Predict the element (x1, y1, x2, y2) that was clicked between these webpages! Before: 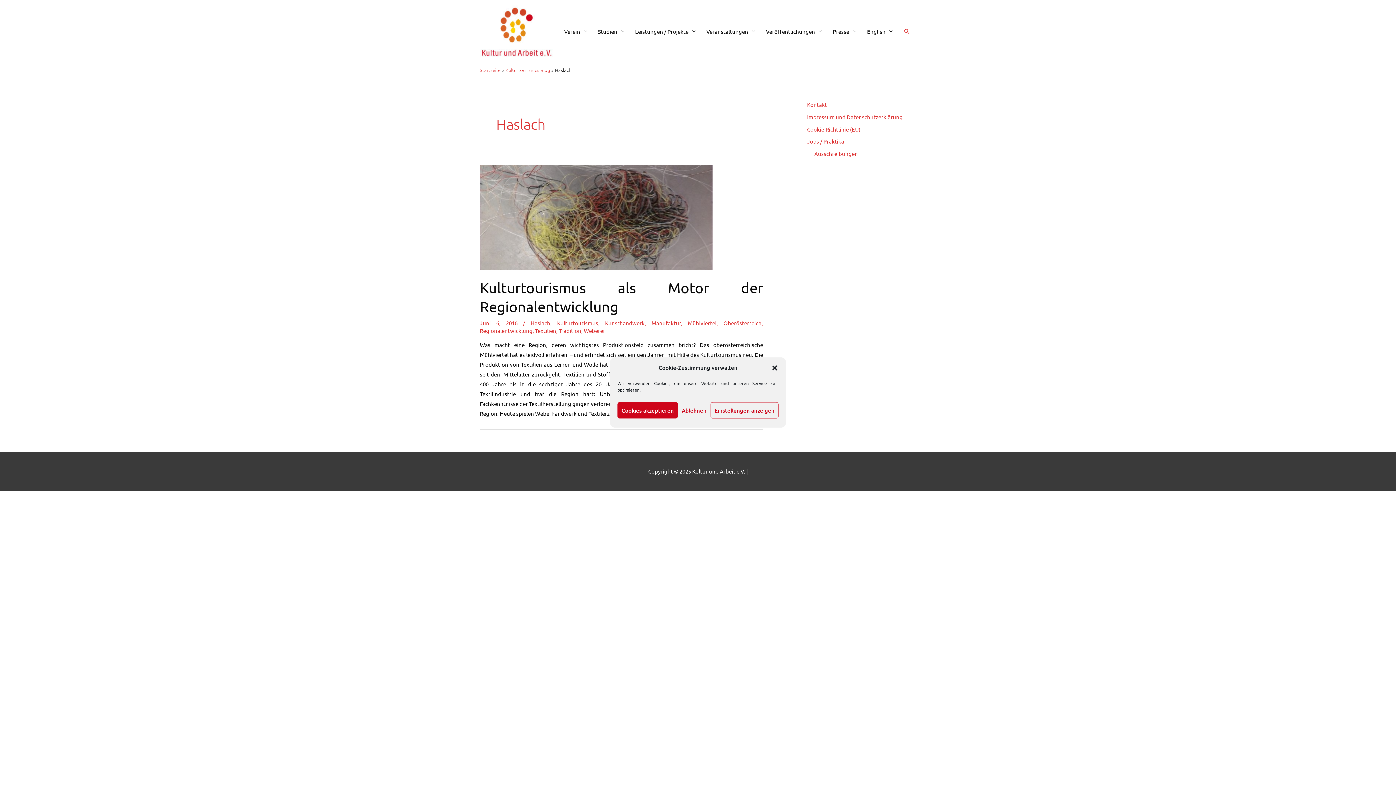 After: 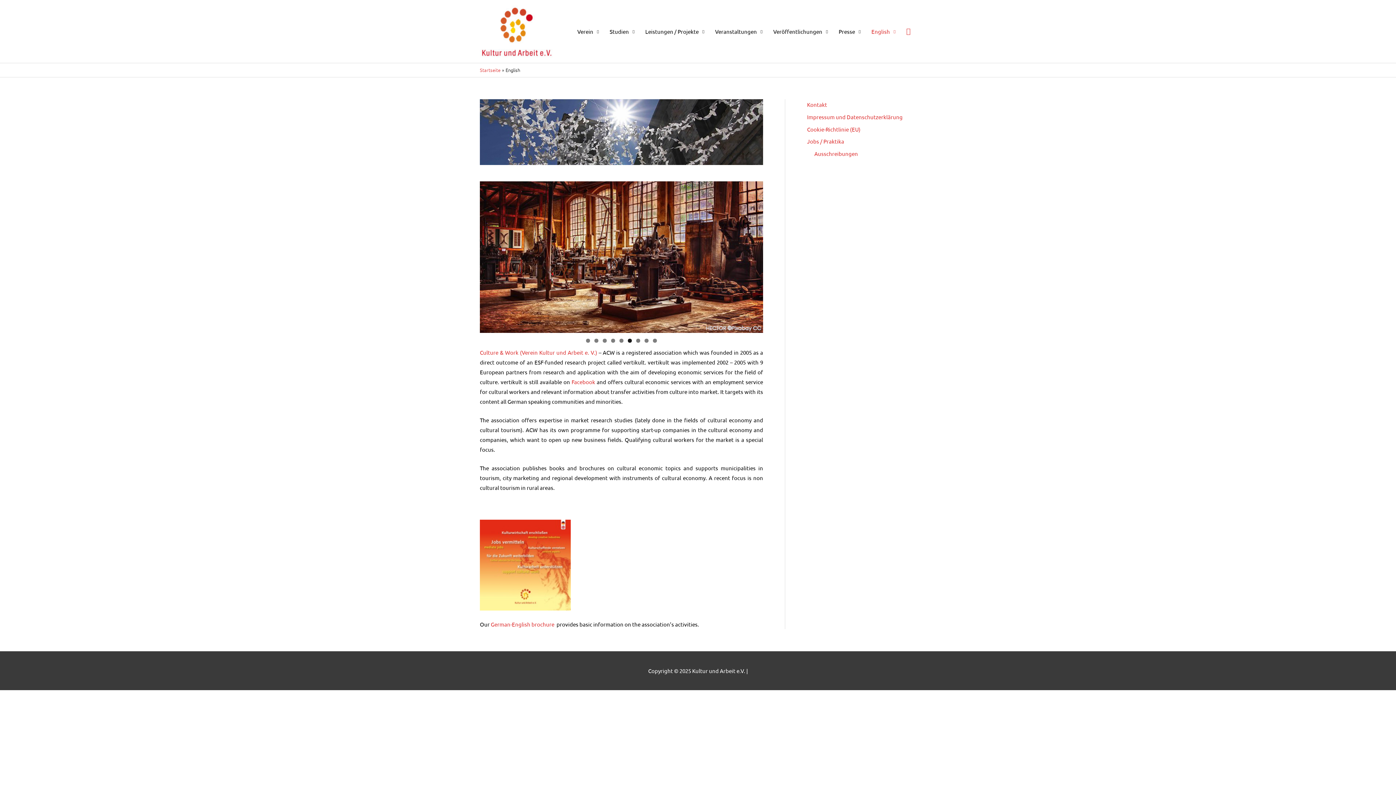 Action: bbox: (861, 20, 898, 42) label: English